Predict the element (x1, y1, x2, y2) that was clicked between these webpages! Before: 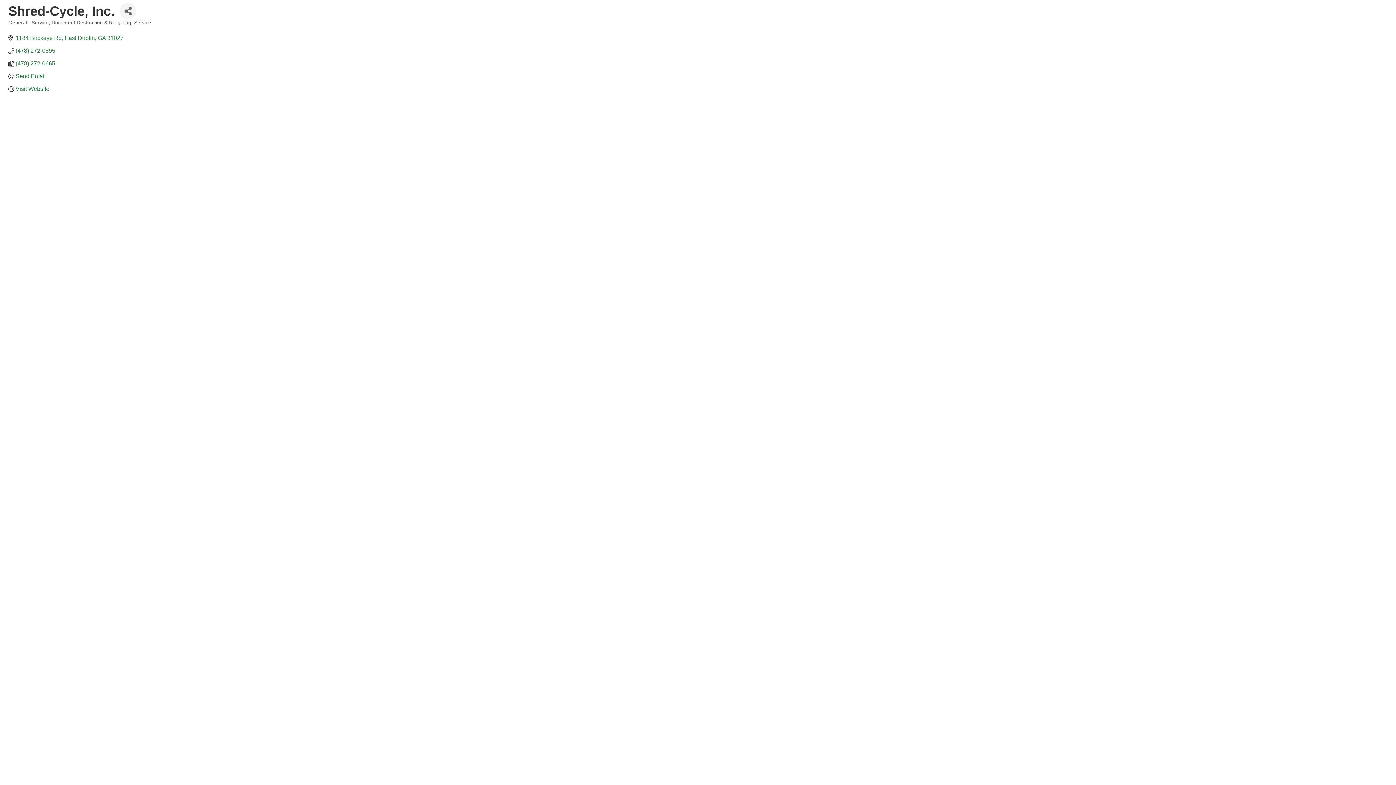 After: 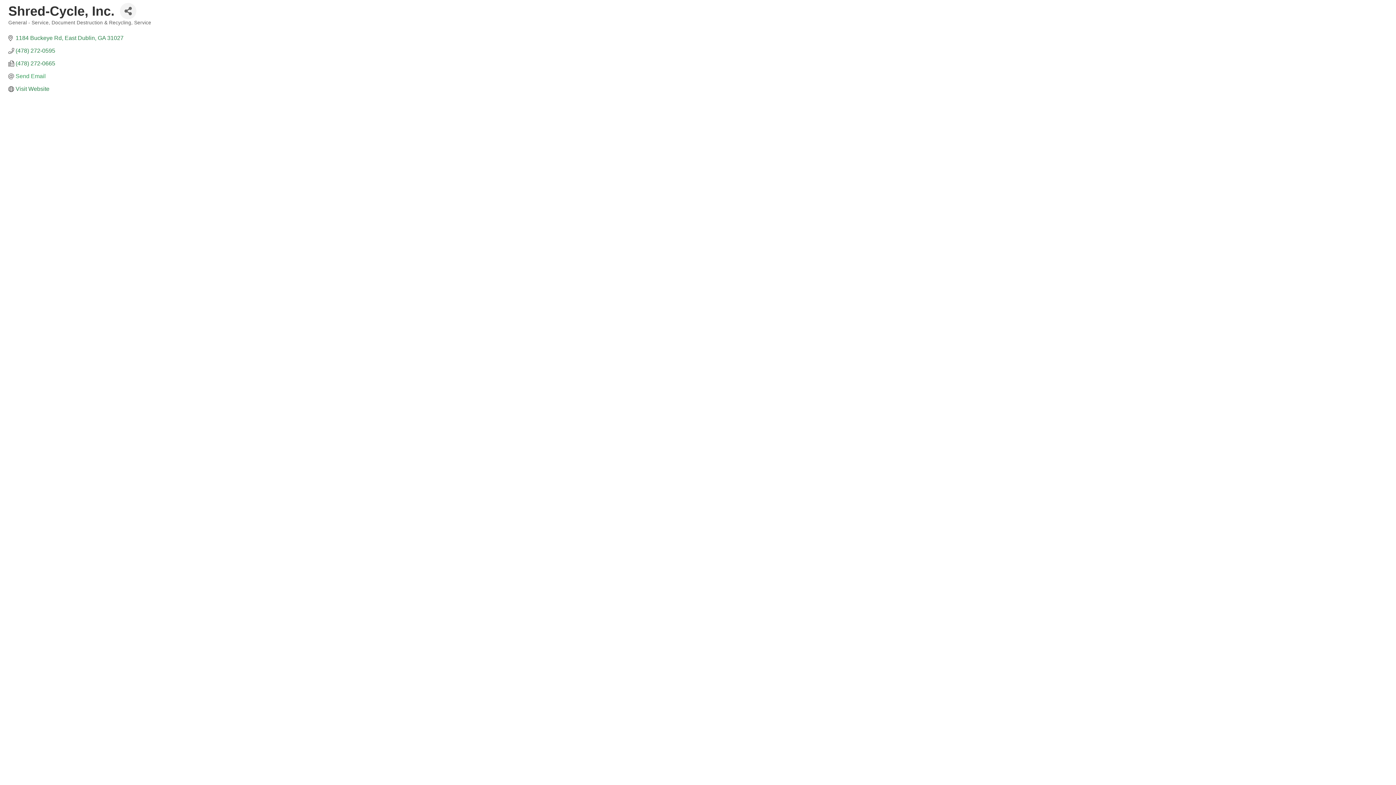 Action: bbox: (15, 72, 45, 79) label: Send Email